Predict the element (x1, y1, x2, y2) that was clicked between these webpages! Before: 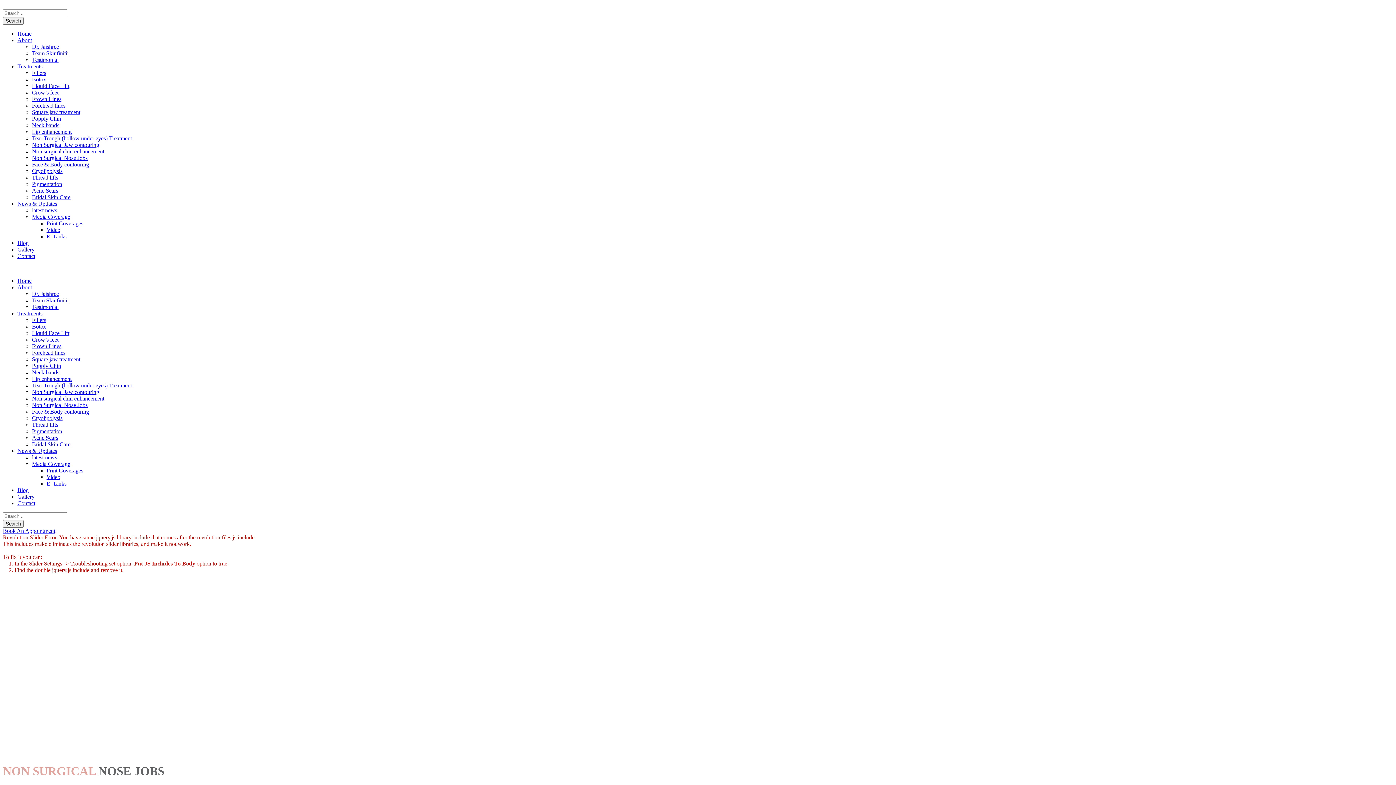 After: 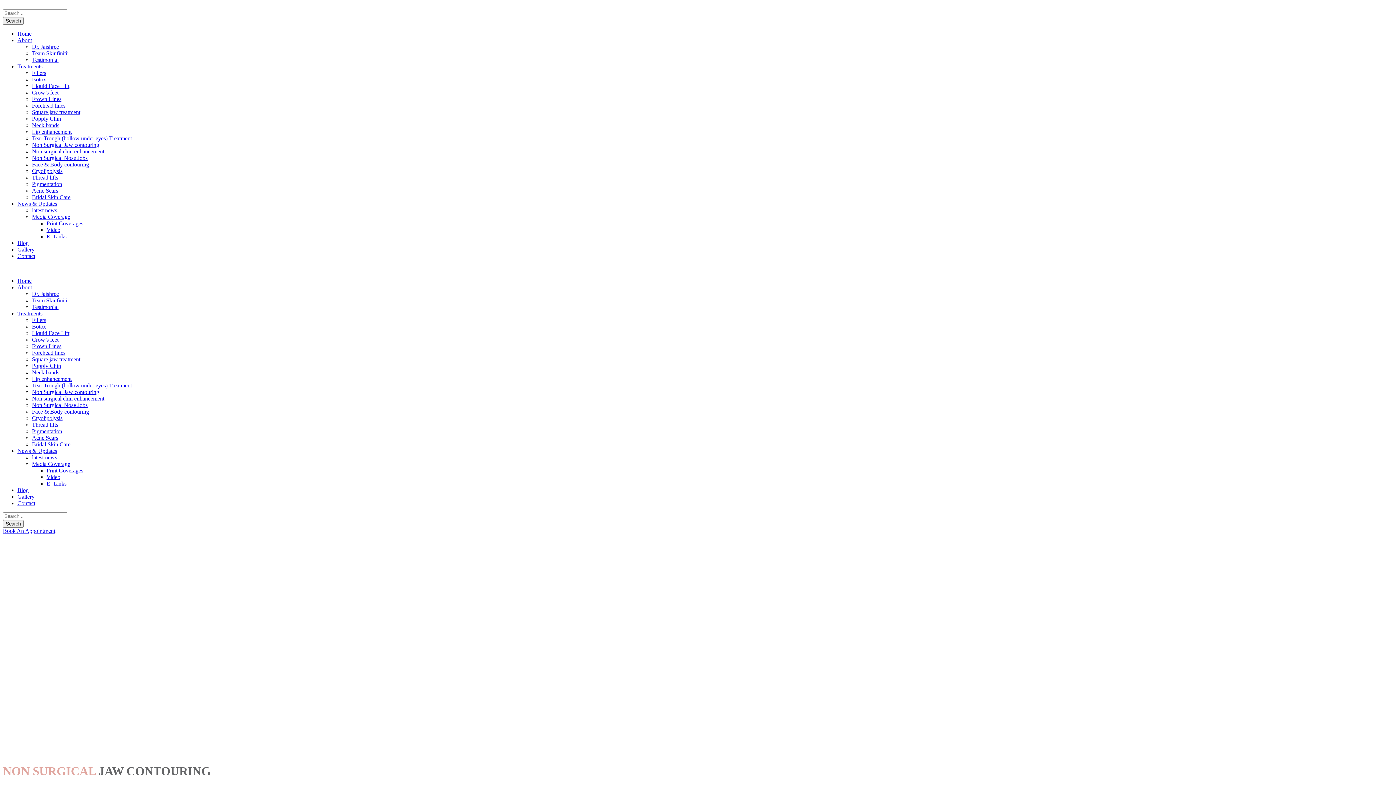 Action: bbox: (32, 389, 99, 395) label: Non Surgical Jaw contouring